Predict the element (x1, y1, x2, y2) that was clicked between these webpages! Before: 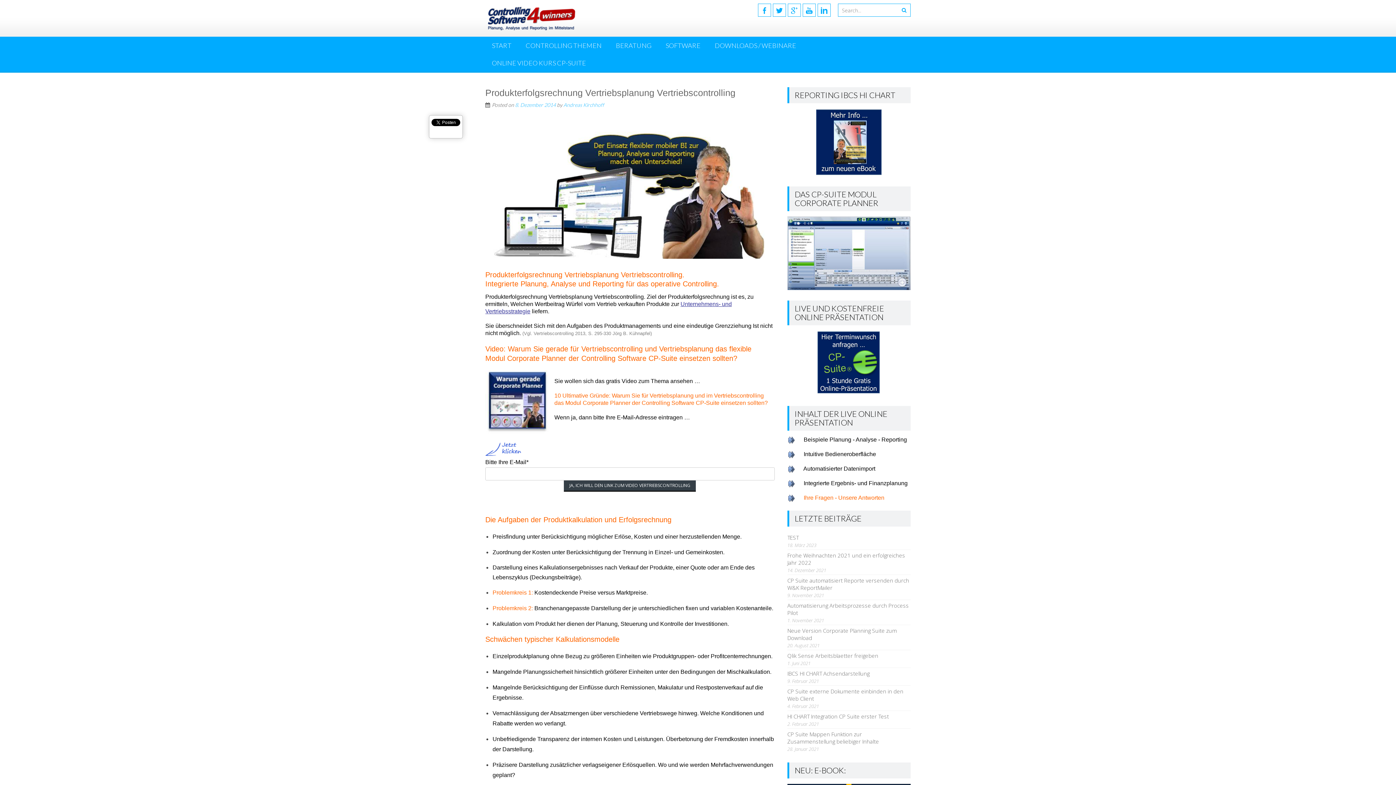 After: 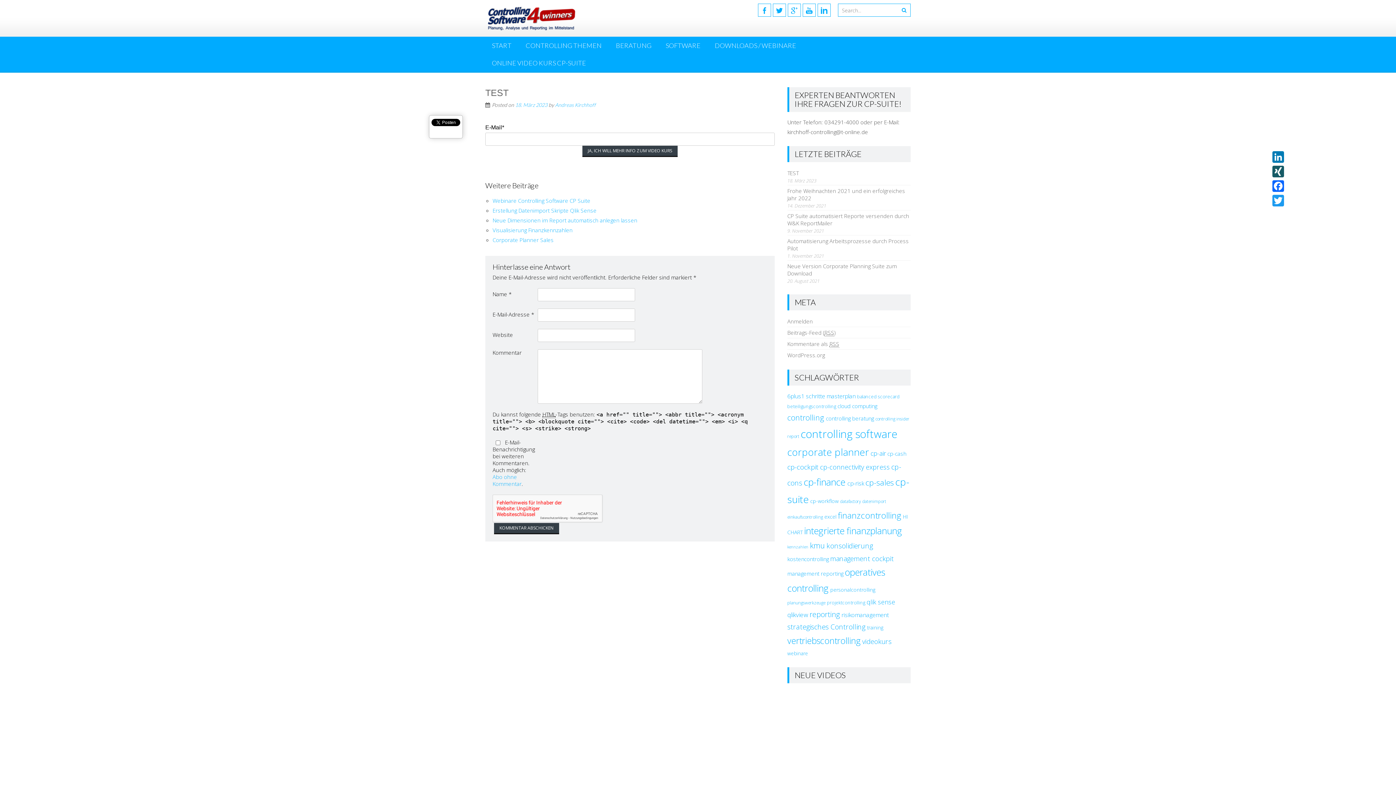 Action: bbox: (787, 534, 798, 541) label: TEST